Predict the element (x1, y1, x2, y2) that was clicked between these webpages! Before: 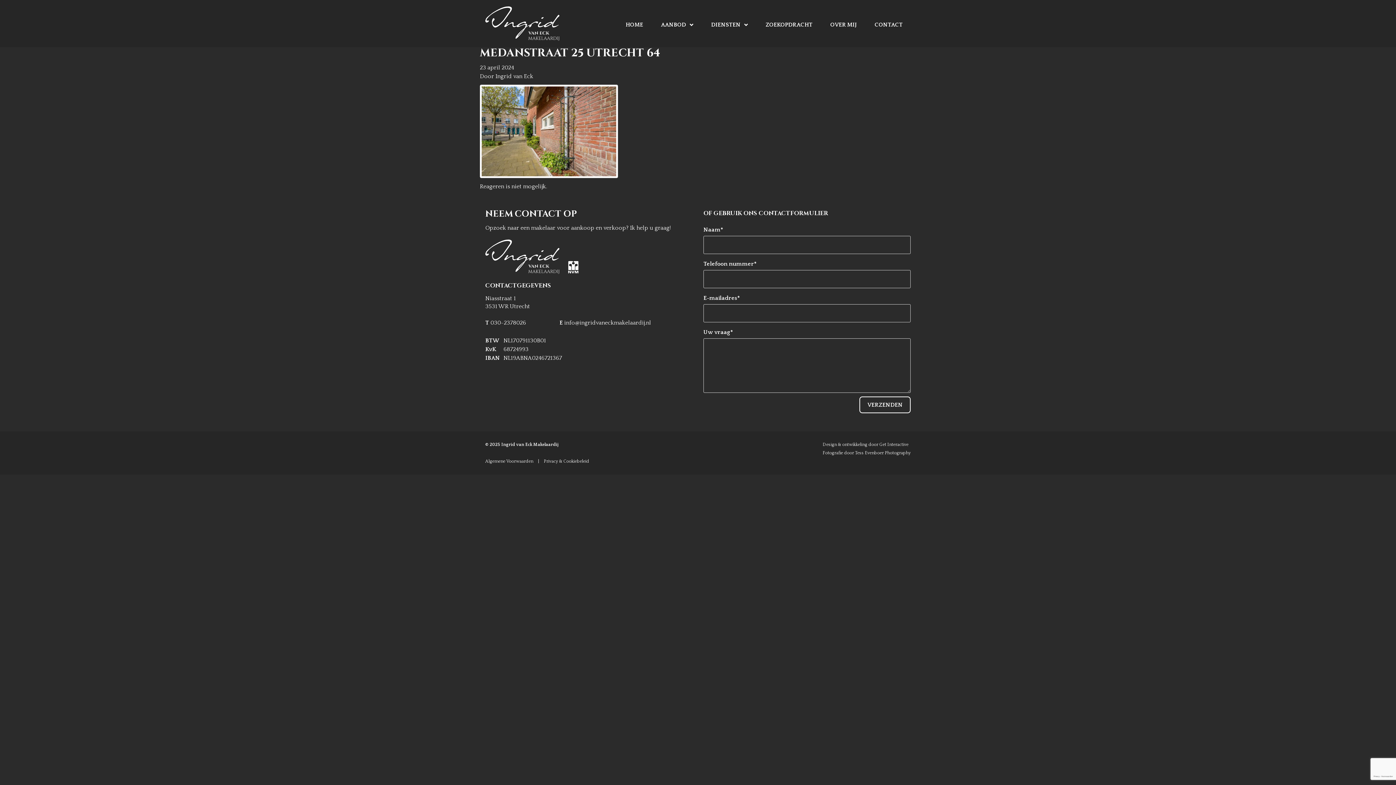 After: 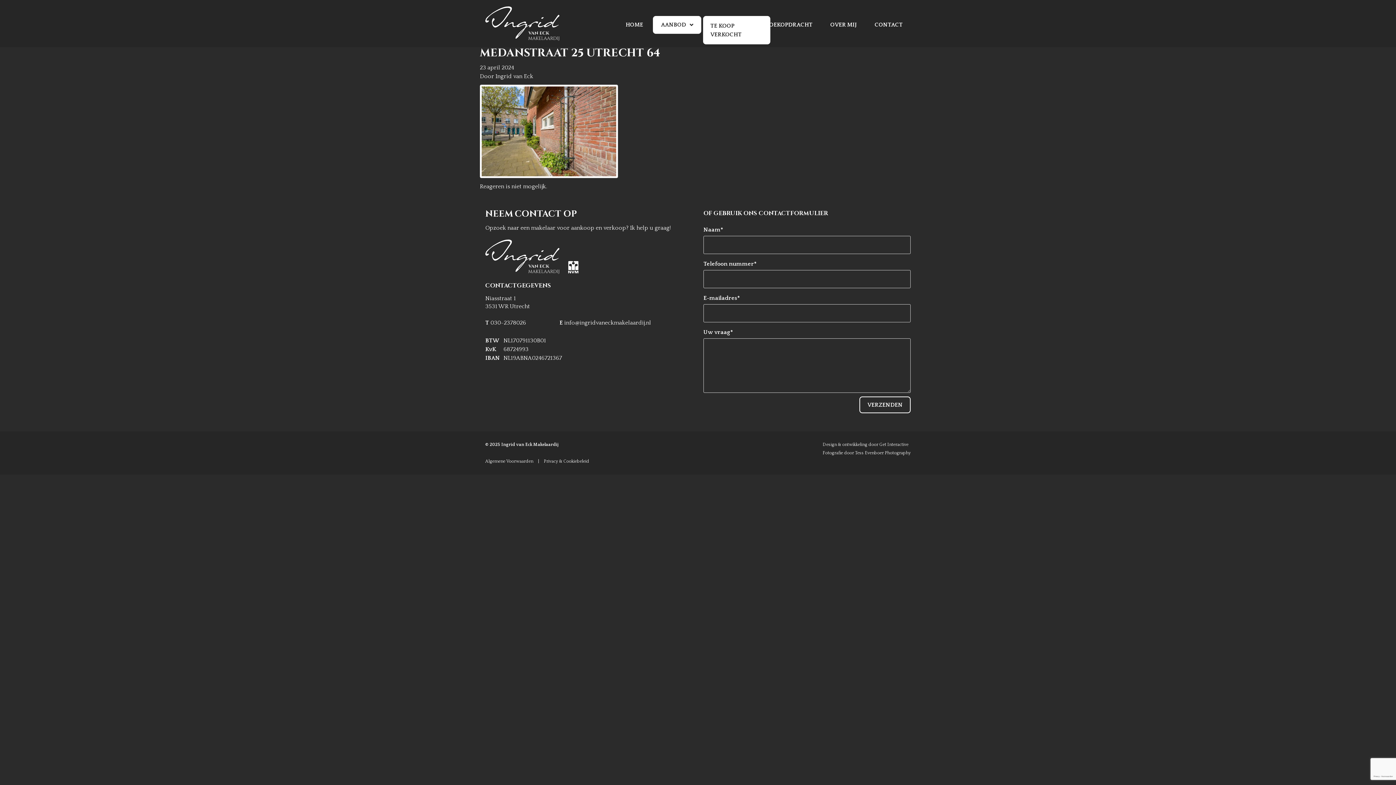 Action: bbox: (653, 16, 701, 33) label: AANBOD